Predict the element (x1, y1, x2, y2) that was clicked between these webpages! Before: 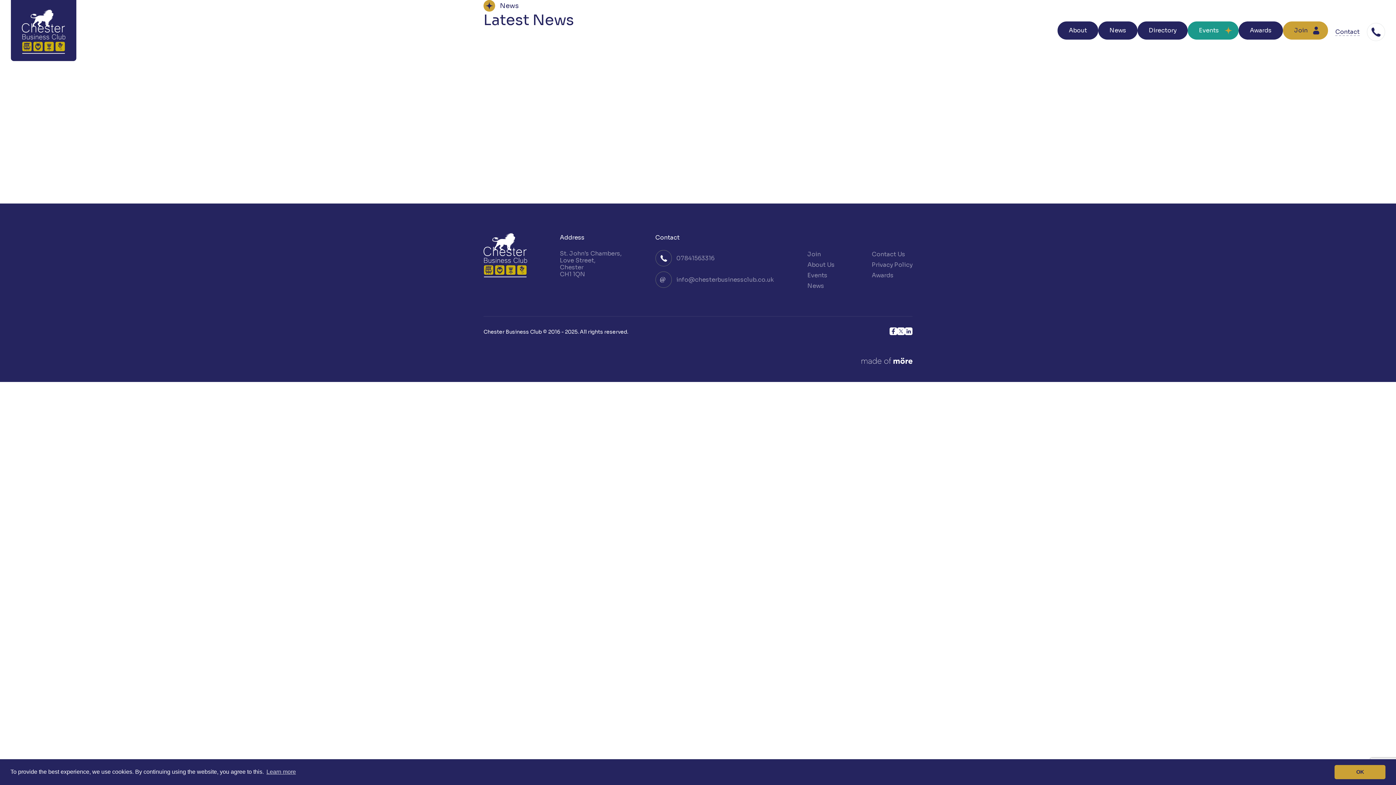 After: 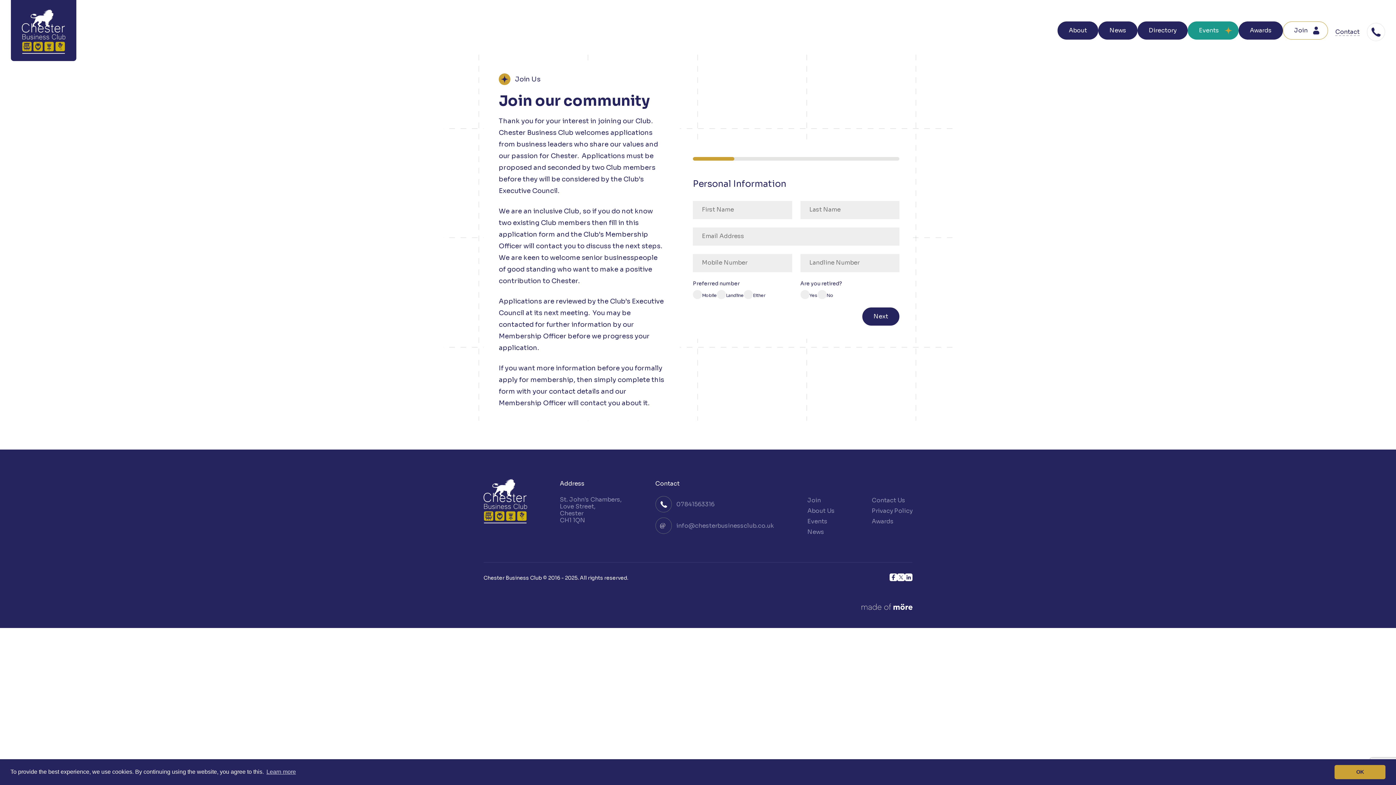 Action: label: Join bbox: (807, 250, 848, 257)